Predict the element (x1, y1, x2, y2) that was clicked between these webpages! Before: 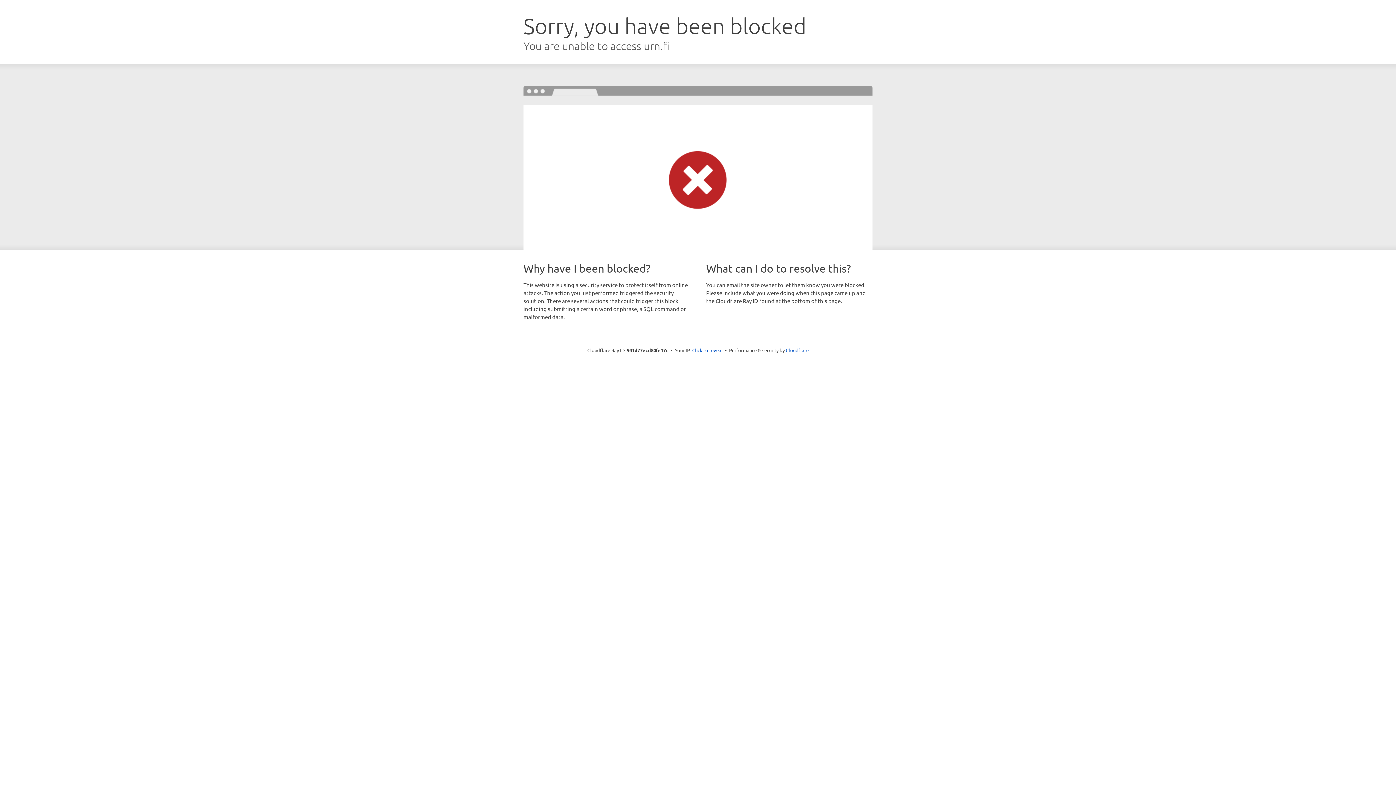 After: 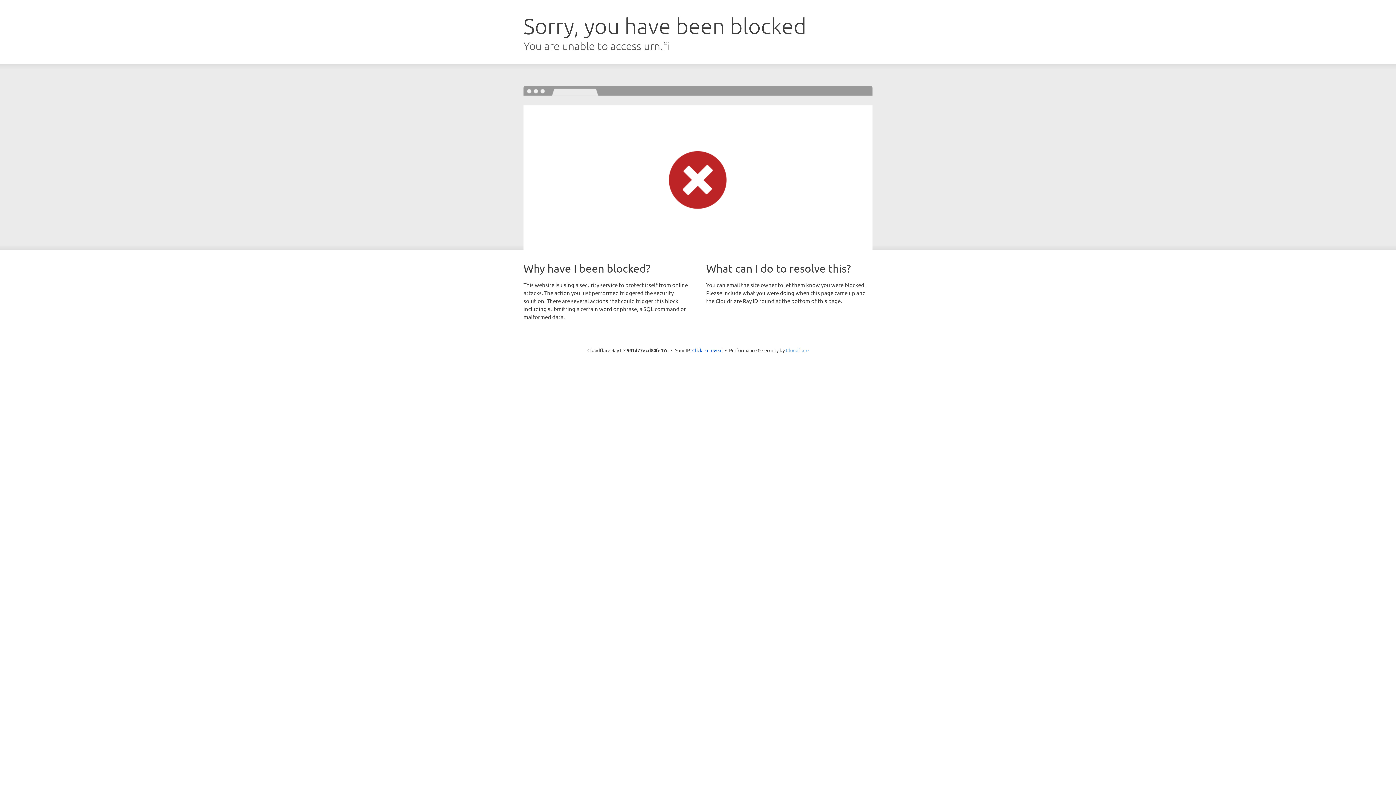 Action: bbox: (786, 347, 808, 353) label: Cloudflare